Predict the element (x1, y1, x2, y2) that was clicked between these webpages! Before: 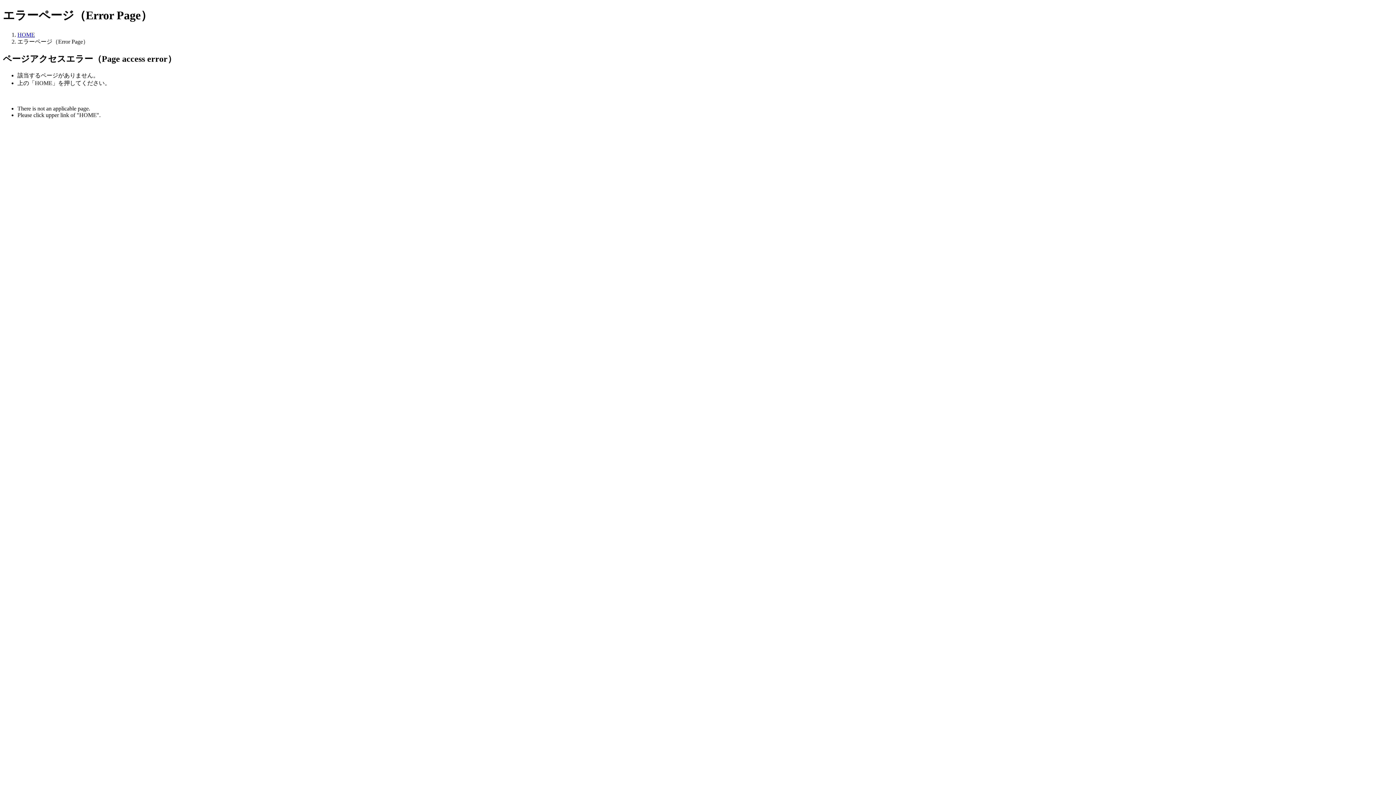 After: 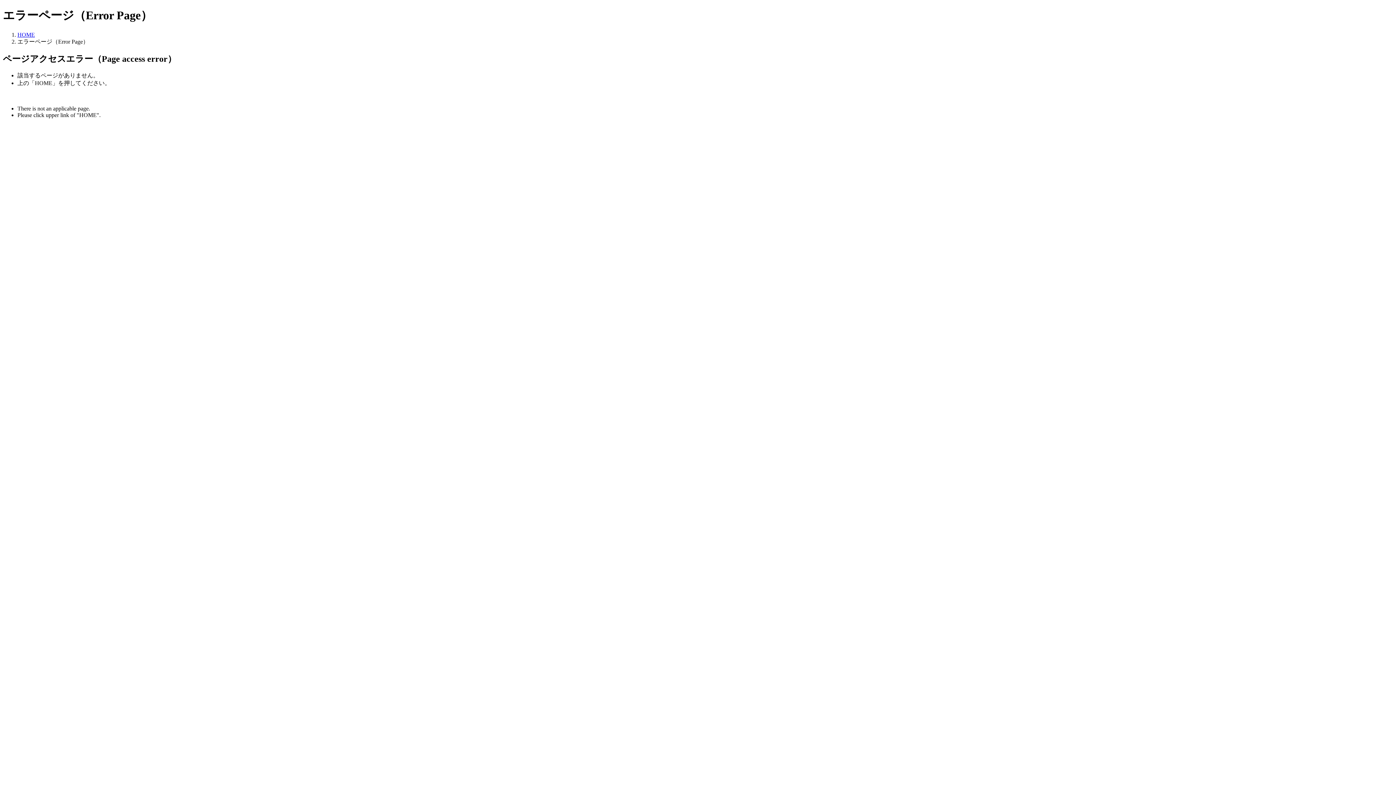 Action: bbox: (17, 31, 34, 37) label: HOME